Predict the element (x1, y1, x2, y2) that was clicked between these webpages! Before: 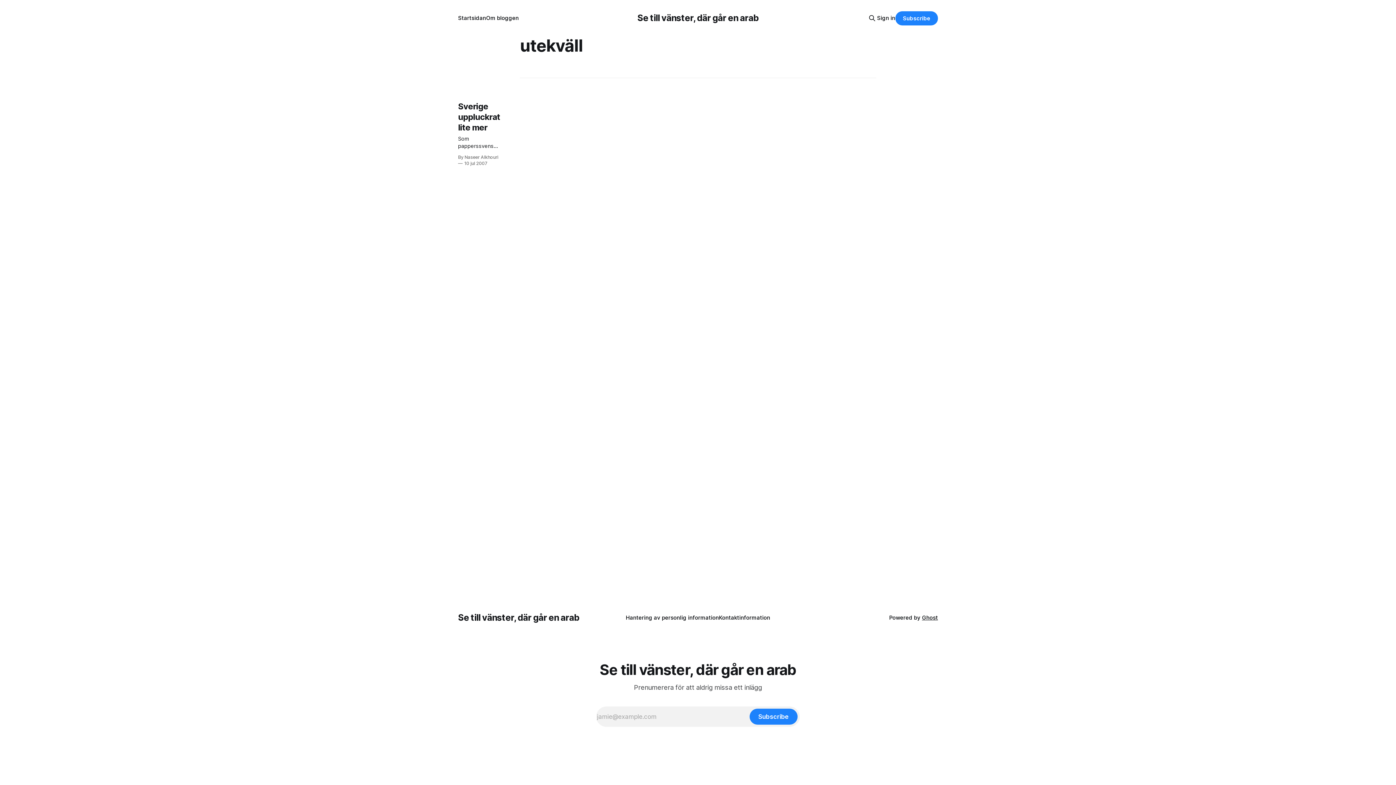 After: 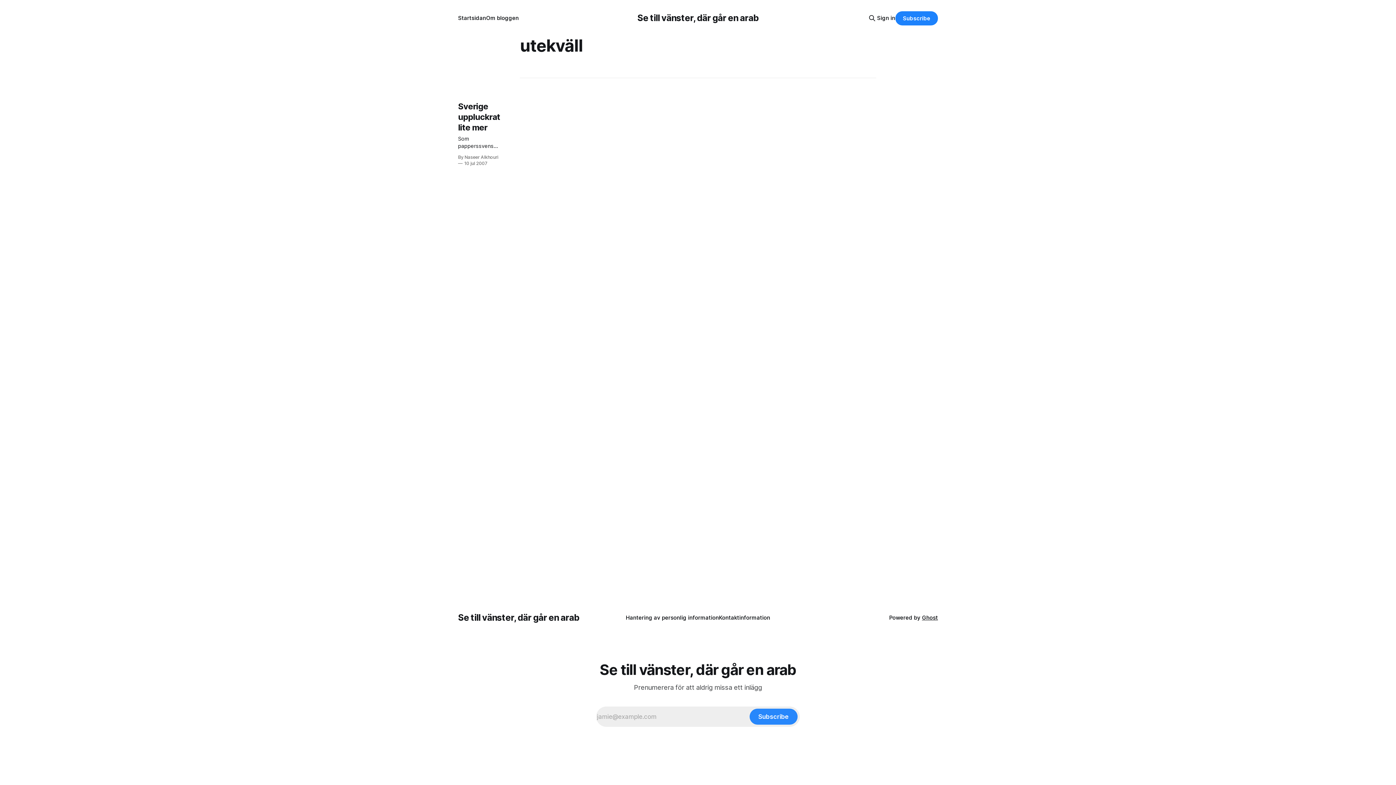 Action: bbox: (749, 709, 797, 725) label: Subscribe